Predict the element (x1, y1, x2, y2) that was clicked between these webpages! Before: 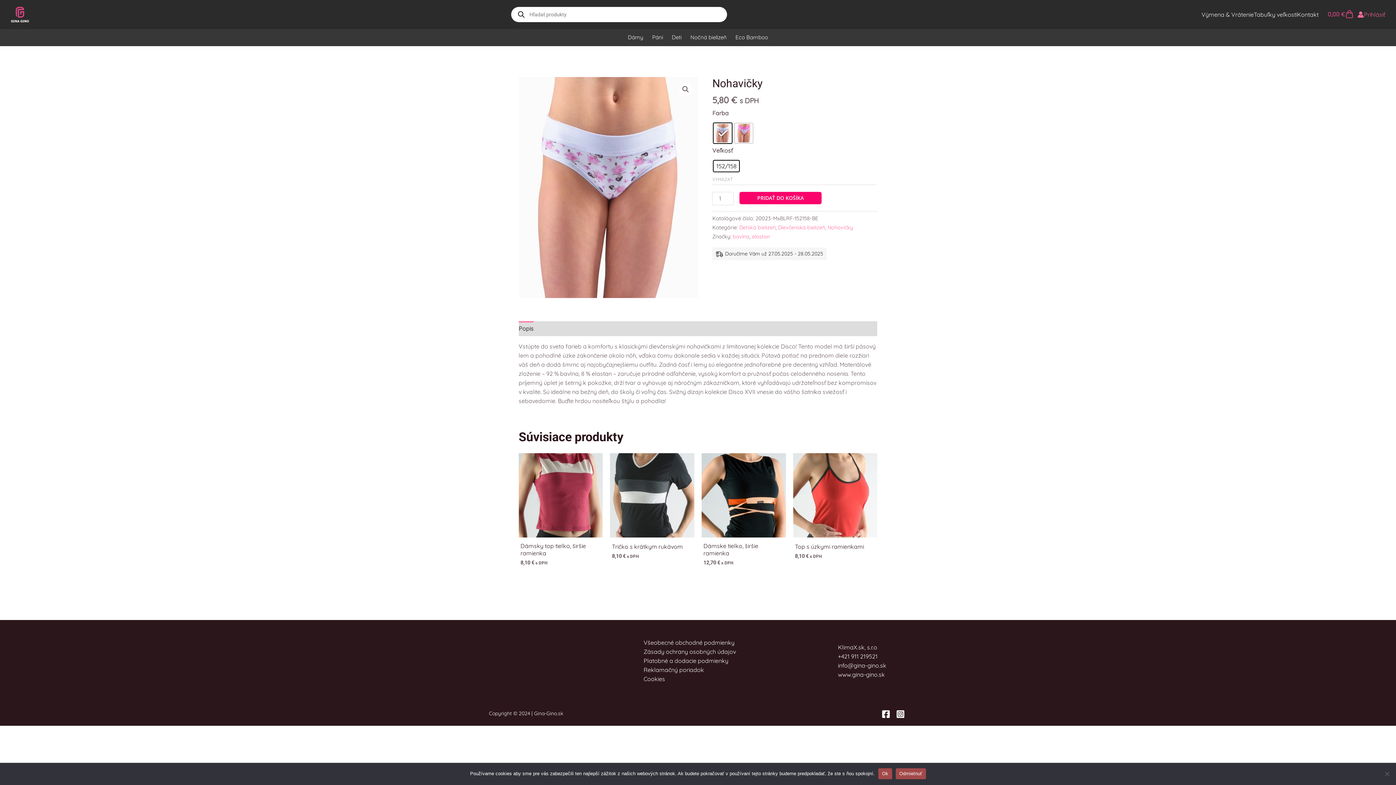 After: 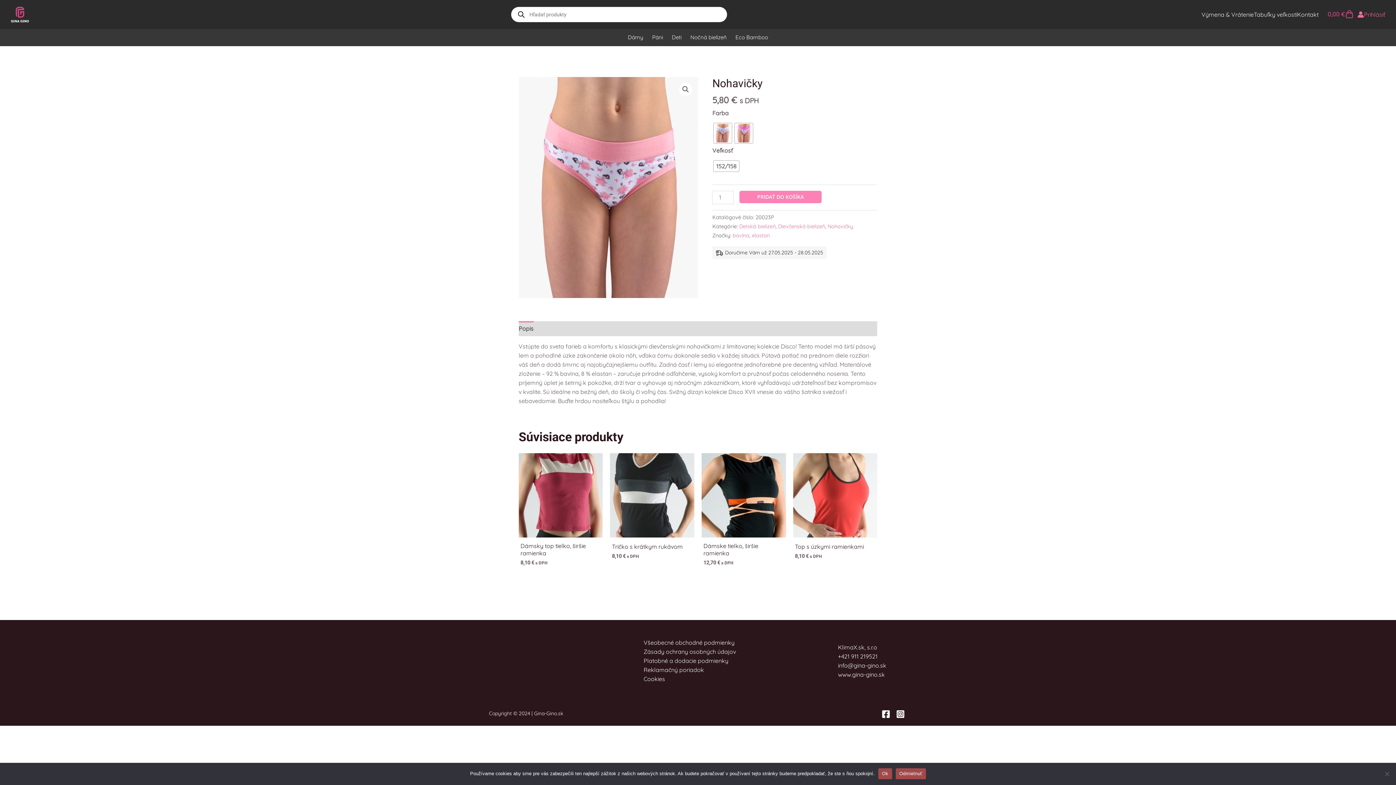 Action: label: Clear options bbox: (712, 176, 732, 182)